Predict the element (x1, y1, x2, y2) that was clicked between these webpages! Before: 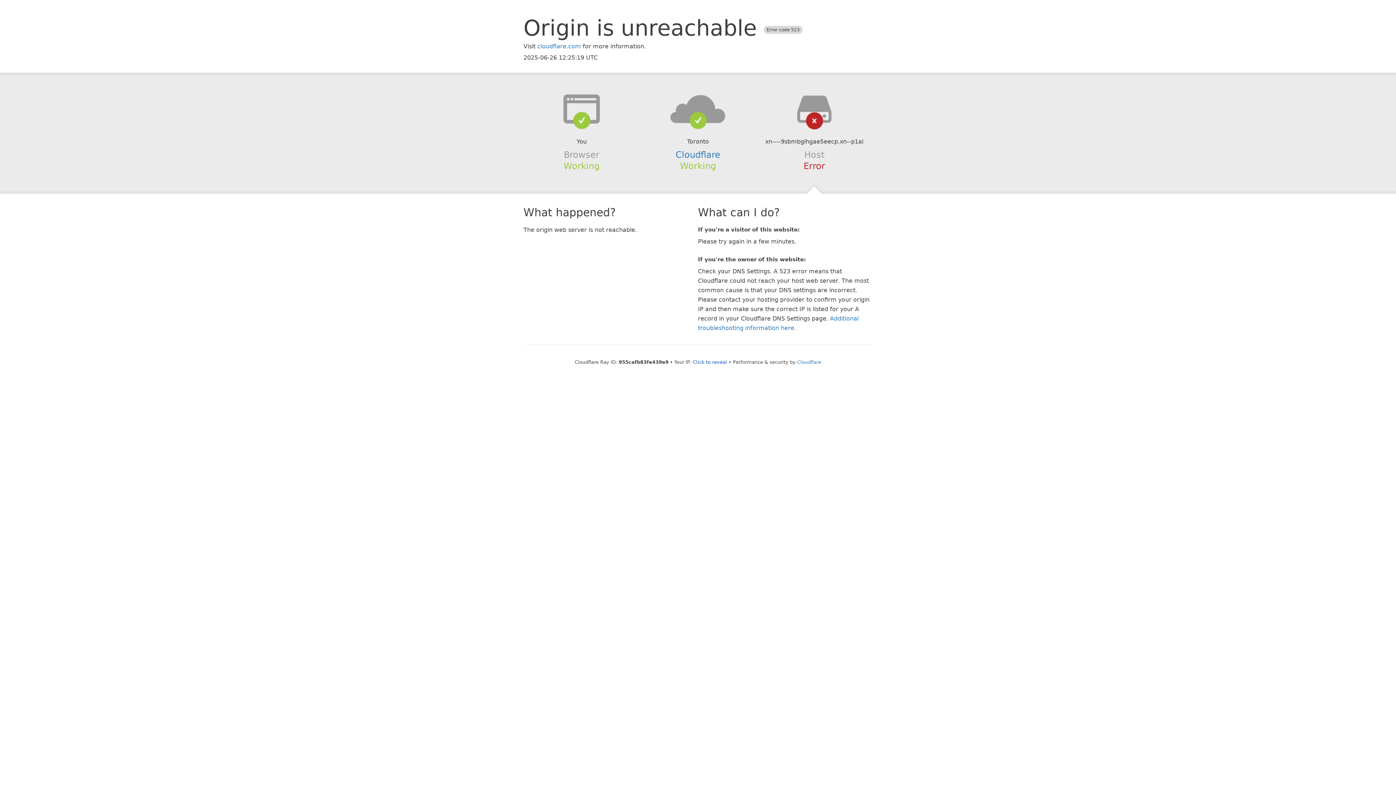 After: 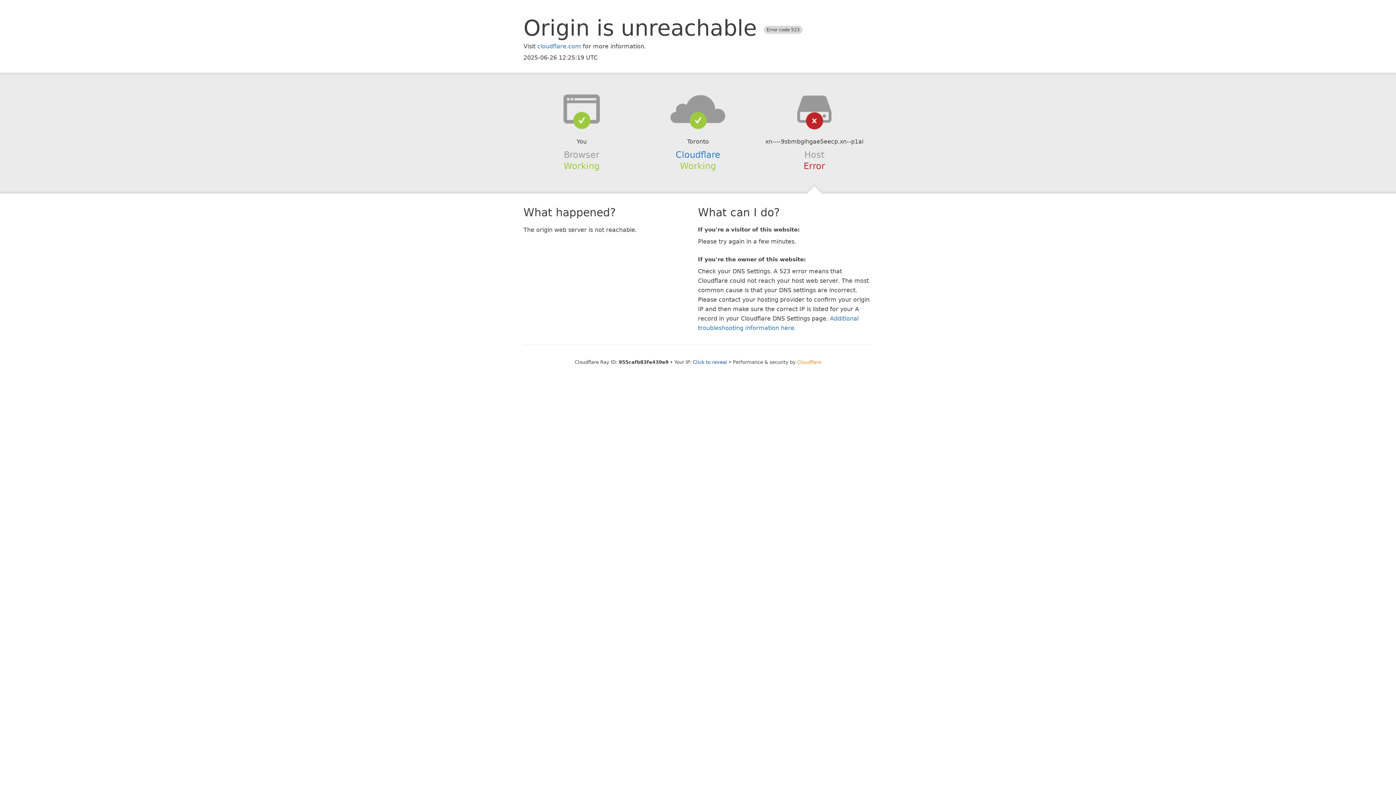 Action: bbox: (797, 359, 821, 364) label: Cloudflare